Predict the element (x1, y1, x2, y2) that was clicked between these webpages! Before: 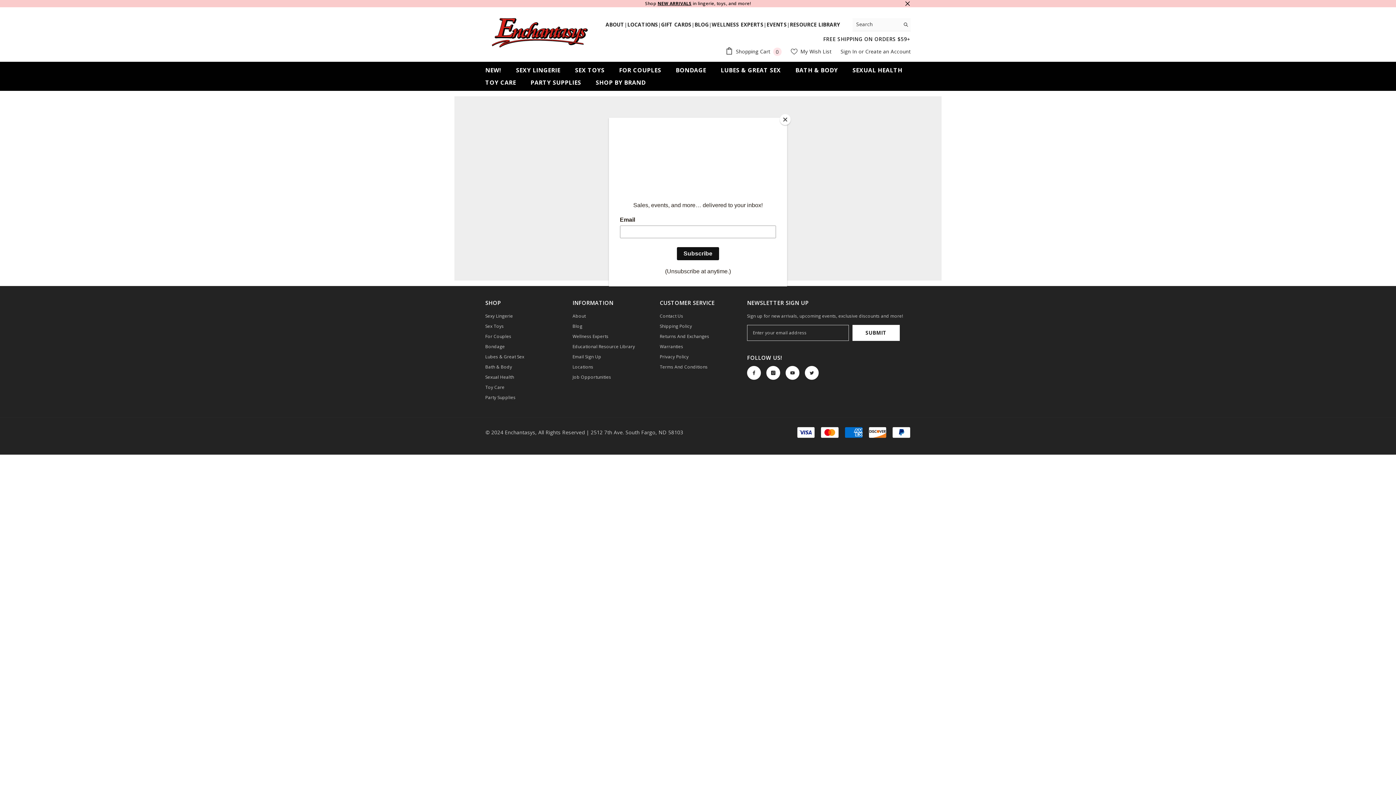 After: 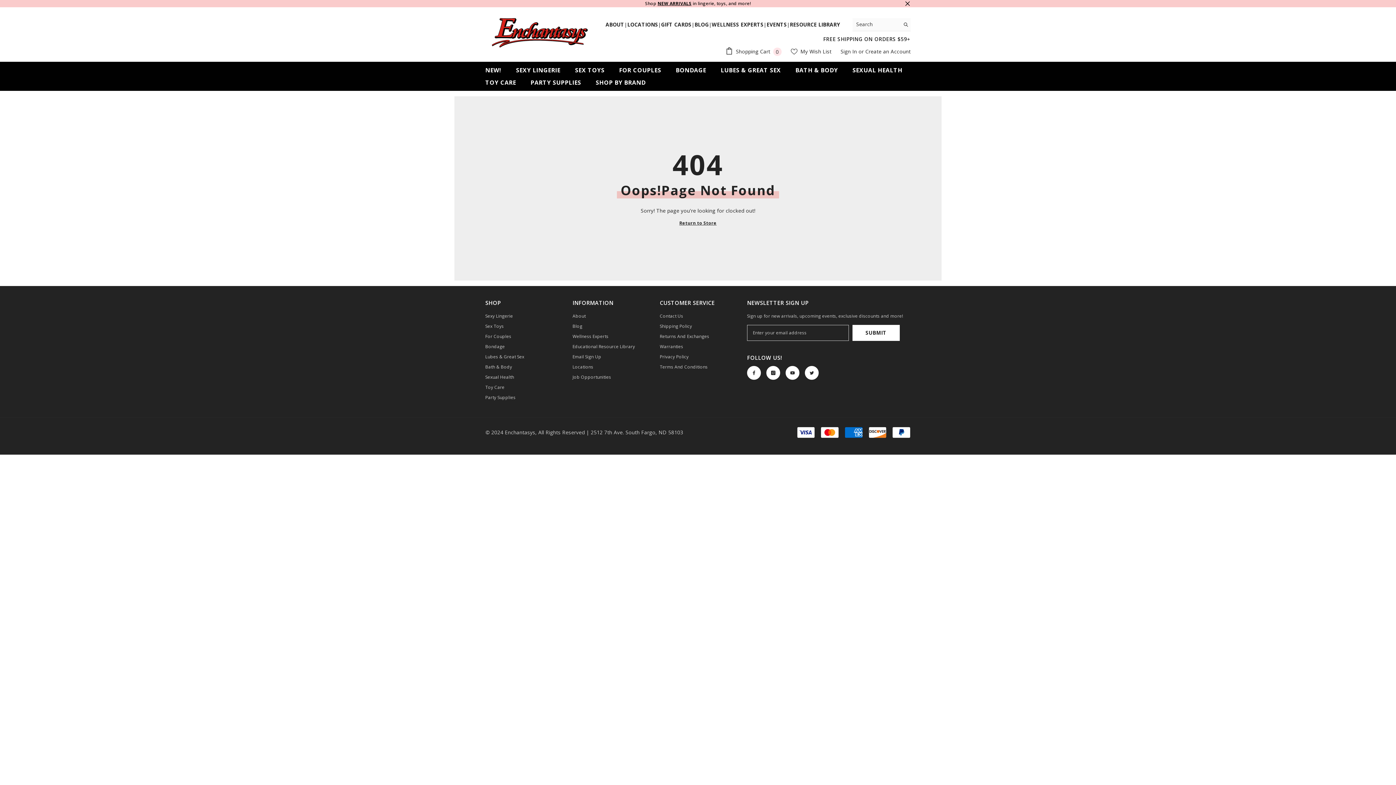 Action: bbox: (780, 114, 790, 125) label: Close